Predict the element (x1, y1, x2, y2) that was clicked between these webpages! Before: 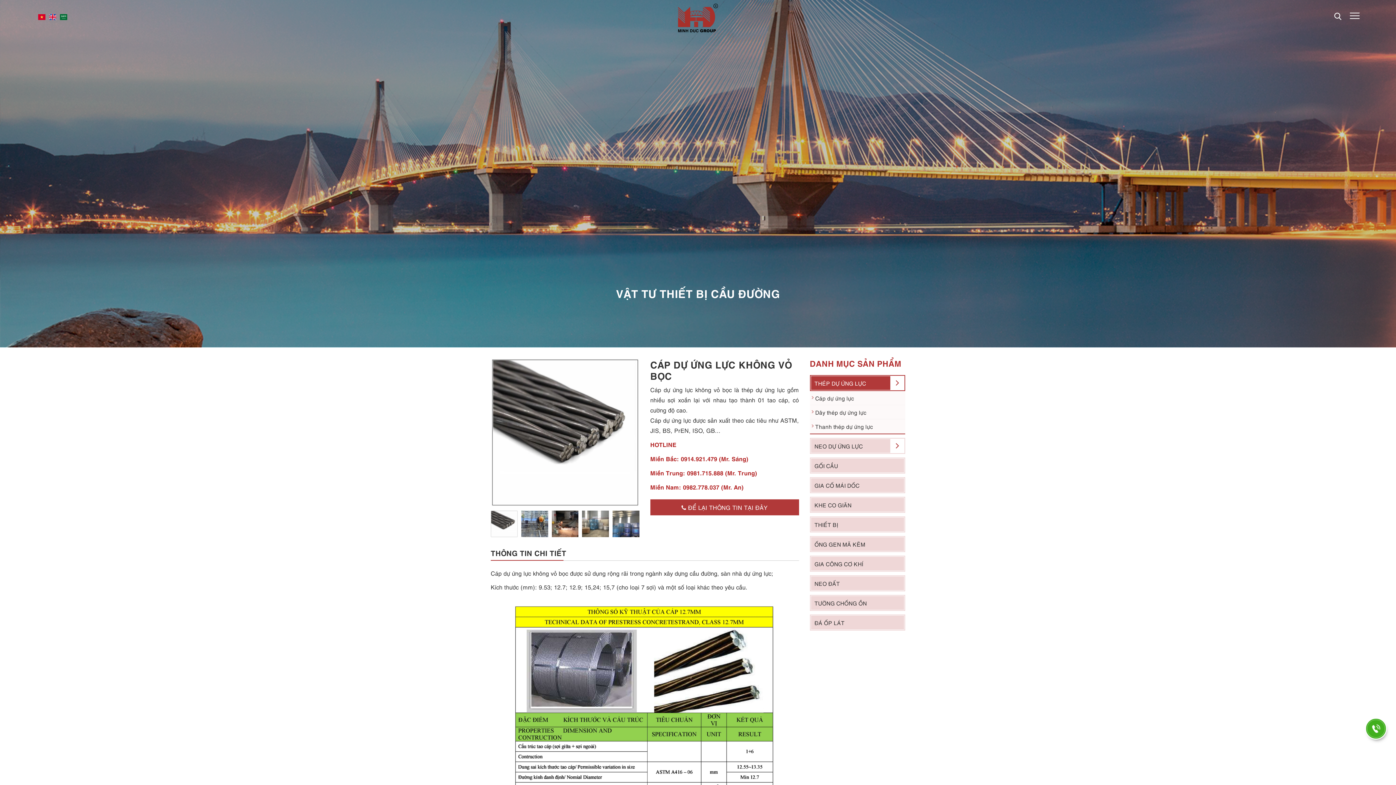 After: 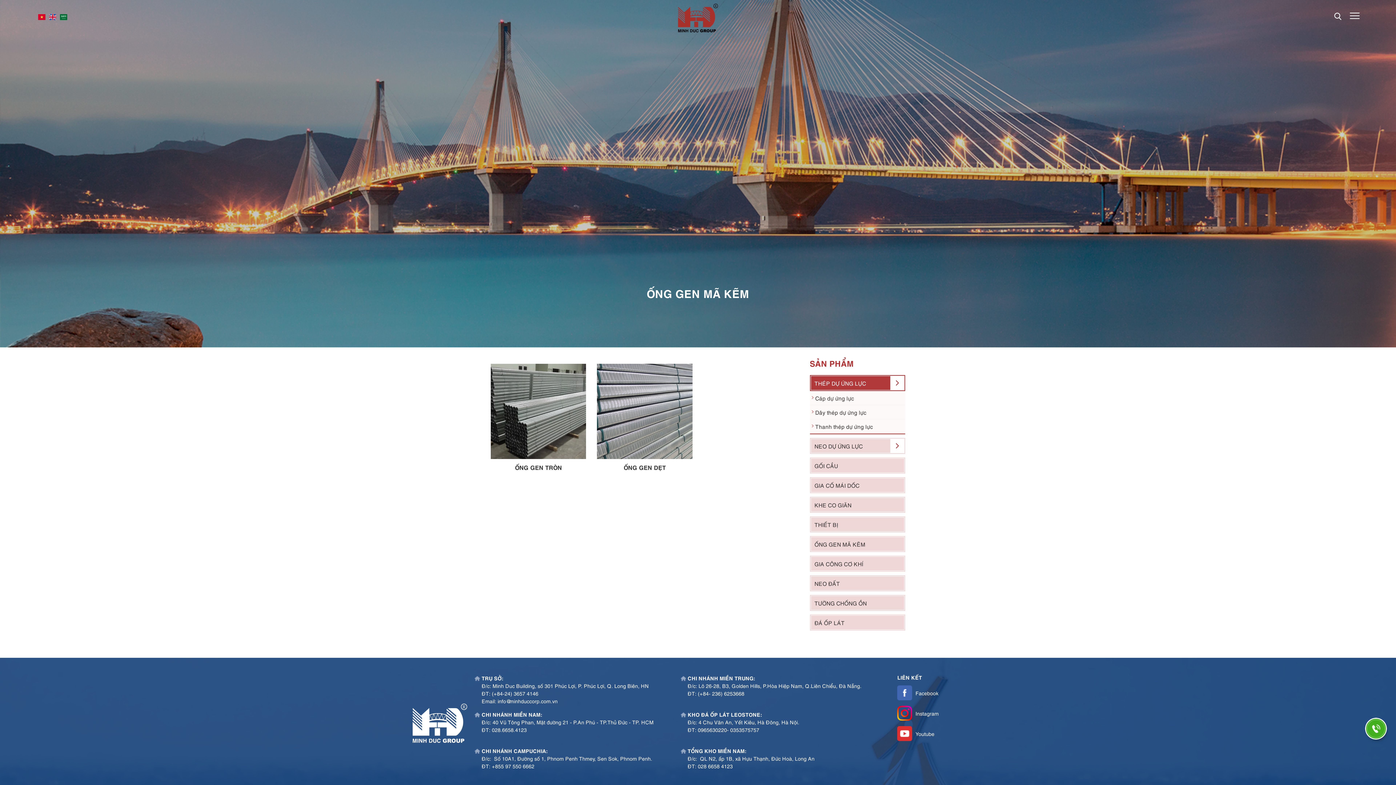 Action: bbox: (810, 537, 904, 551) label: ỐNG GEN MÃ KẼM